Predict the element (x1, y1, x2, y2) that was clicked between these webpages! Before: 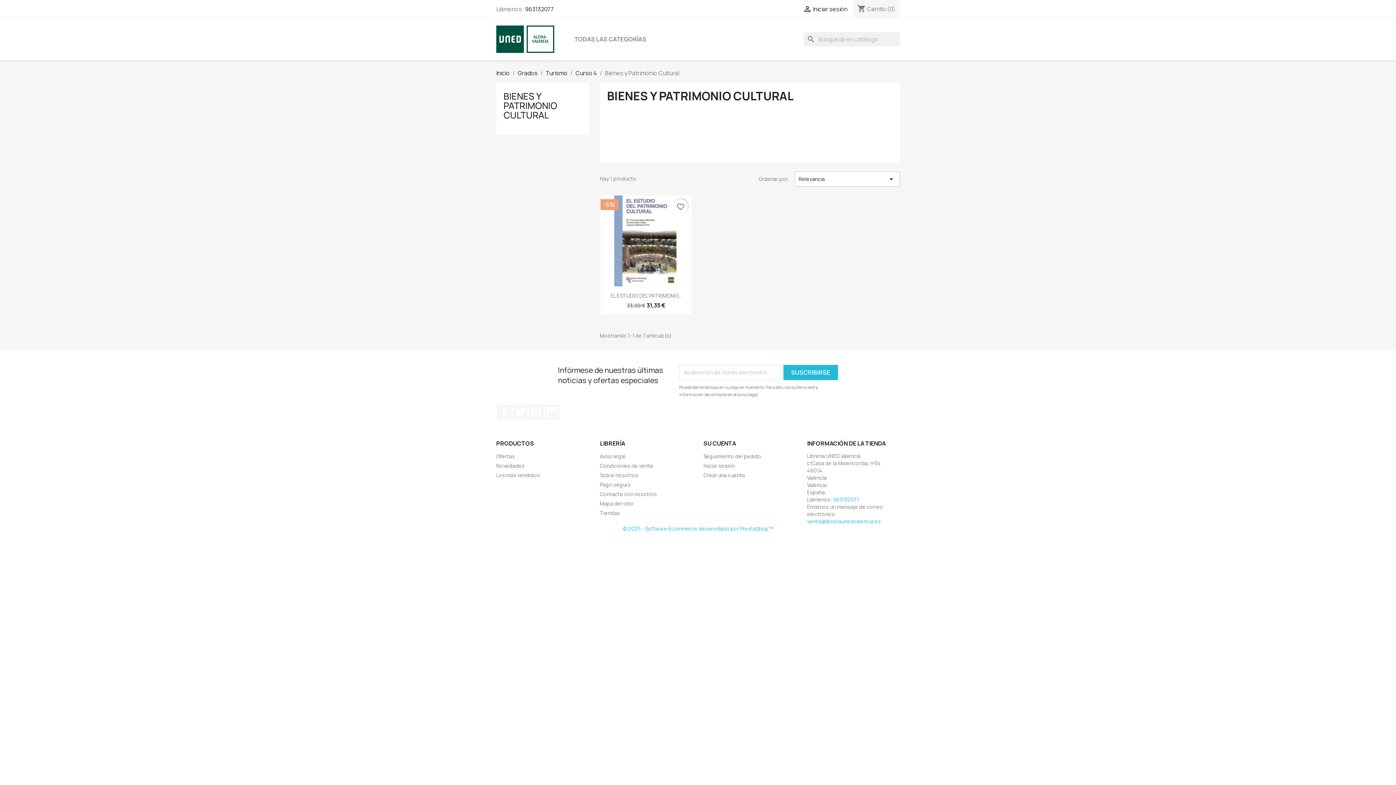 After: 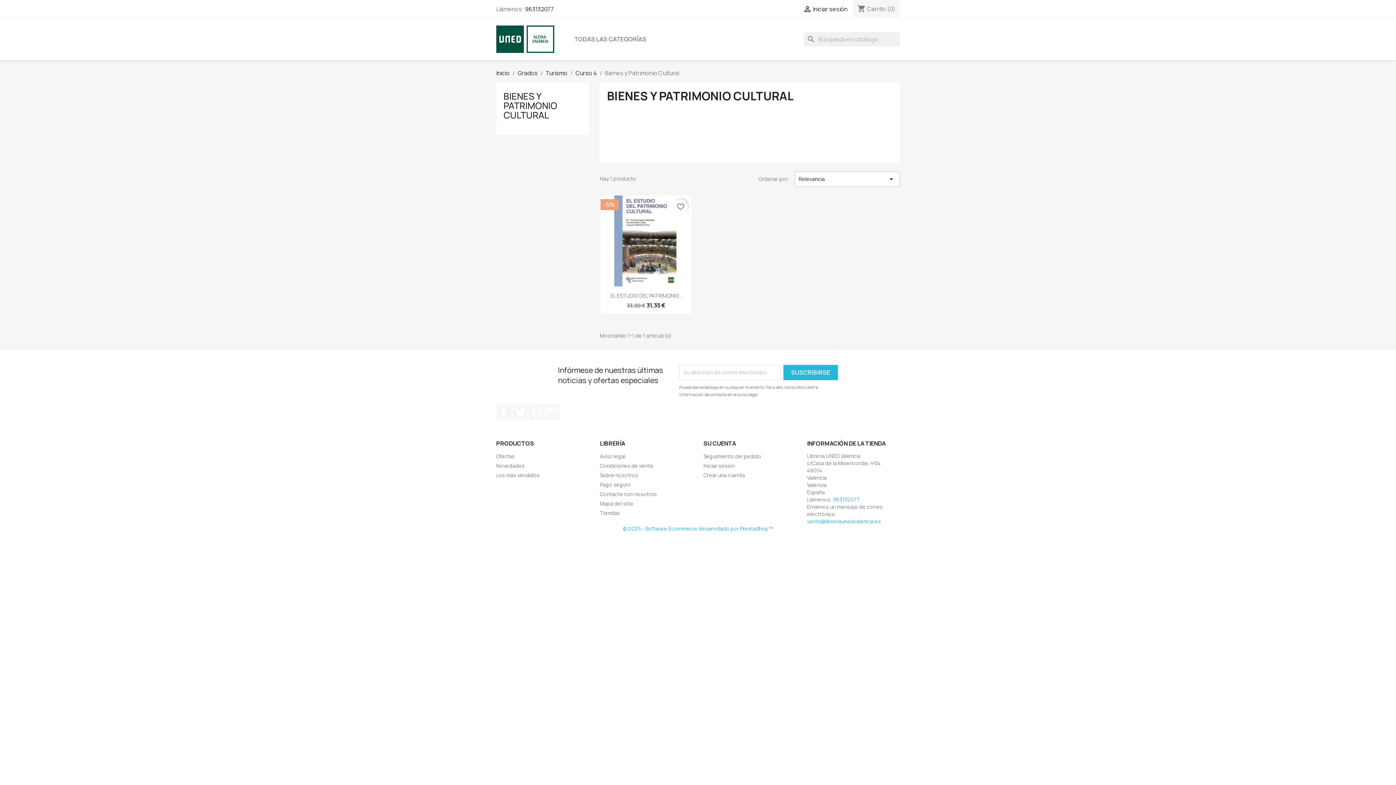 Action: label: BIENES Y PATRIMONIO CULTURAL bbox: (503, 90, 557, 121)